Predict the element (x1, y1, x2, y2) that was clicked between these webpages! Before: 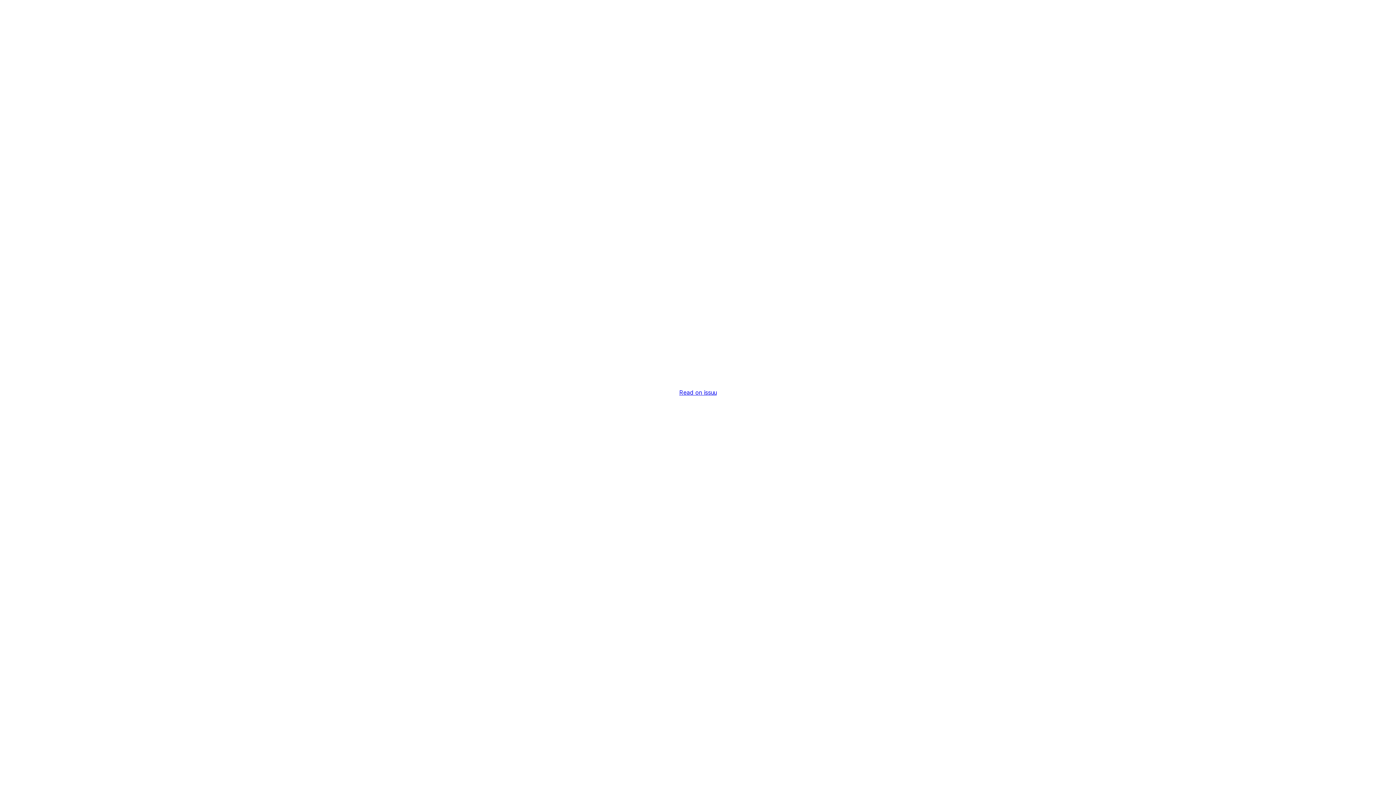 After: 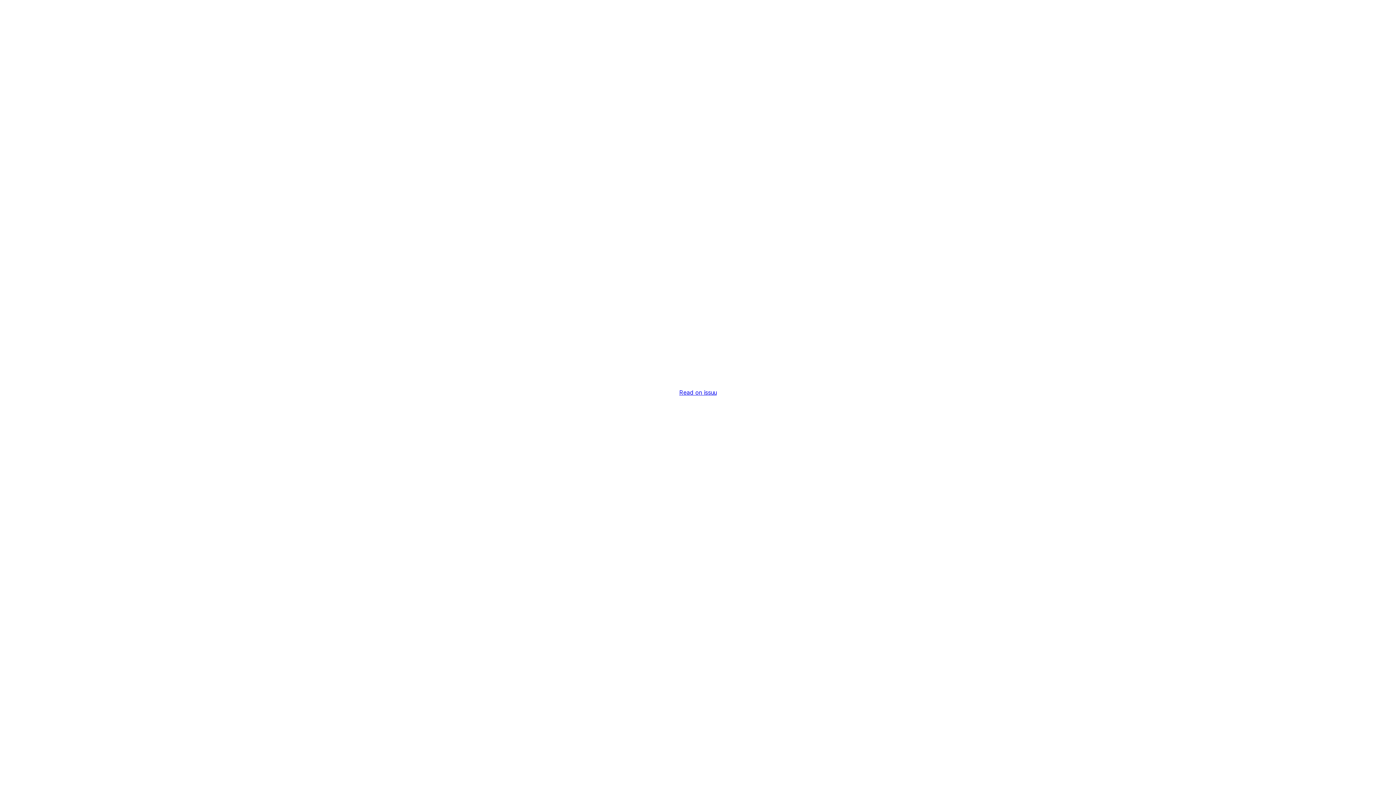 Action: bbox: (679, 389, 716, 396) label: Read on issuu